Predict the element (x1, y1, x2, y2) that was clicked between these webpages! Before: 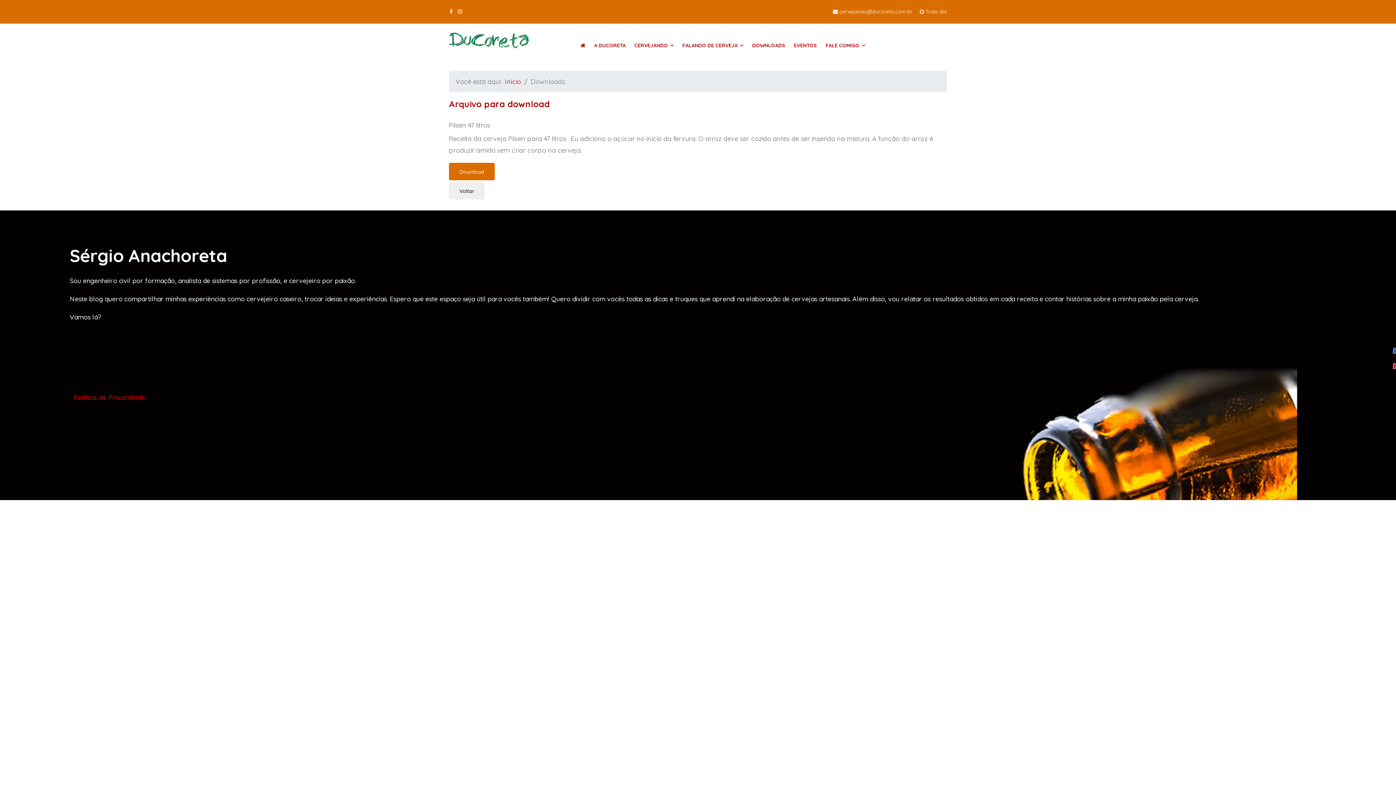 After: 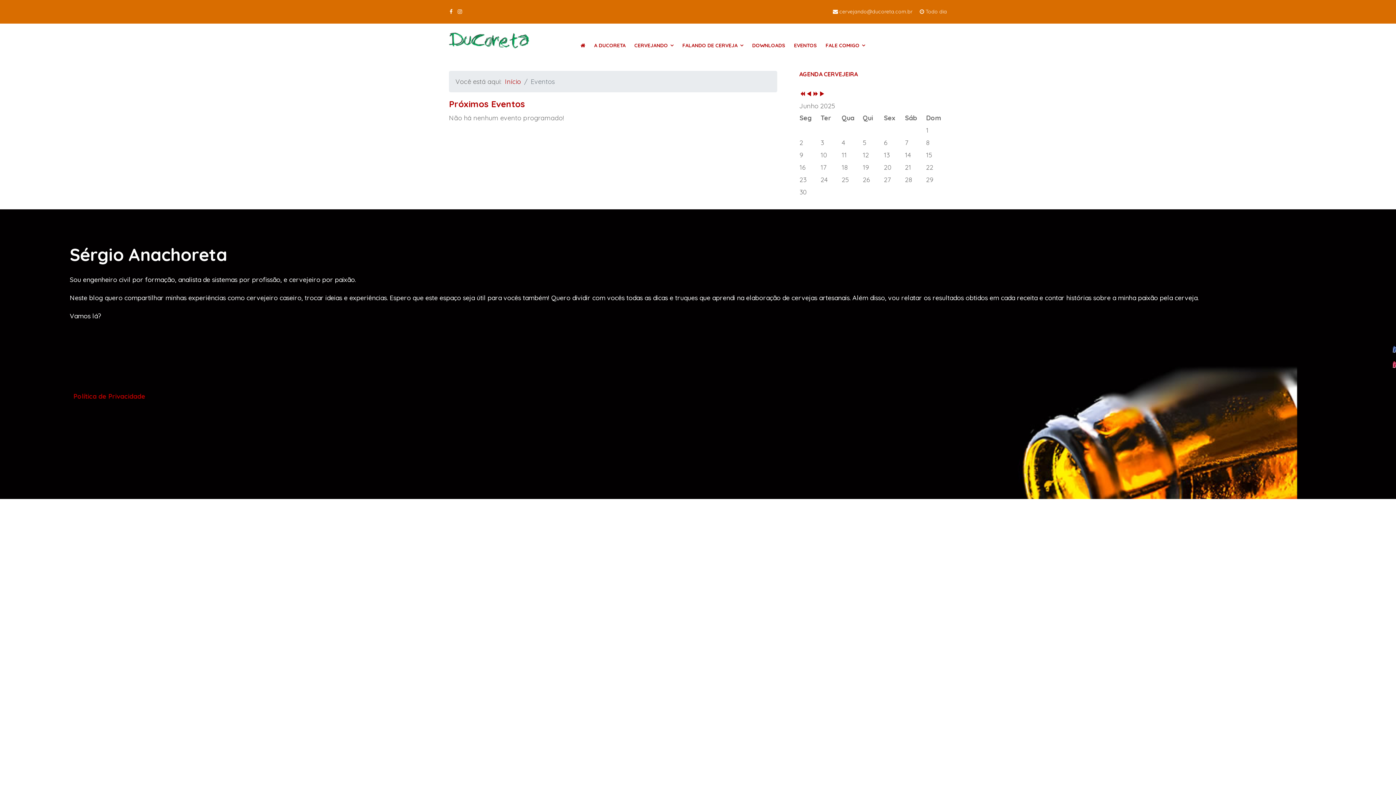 Action: bbox: (789, 42, 821, 48) label: EVENTOS